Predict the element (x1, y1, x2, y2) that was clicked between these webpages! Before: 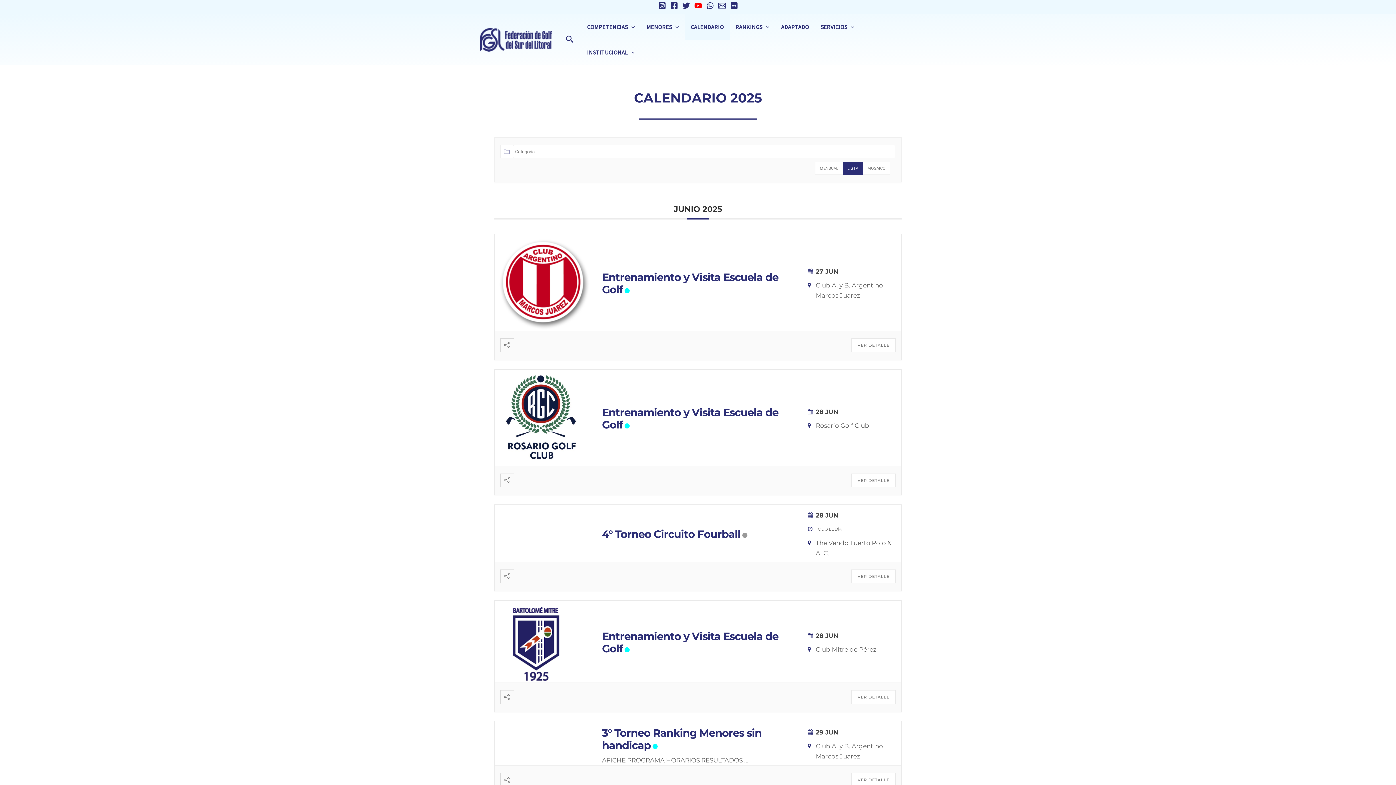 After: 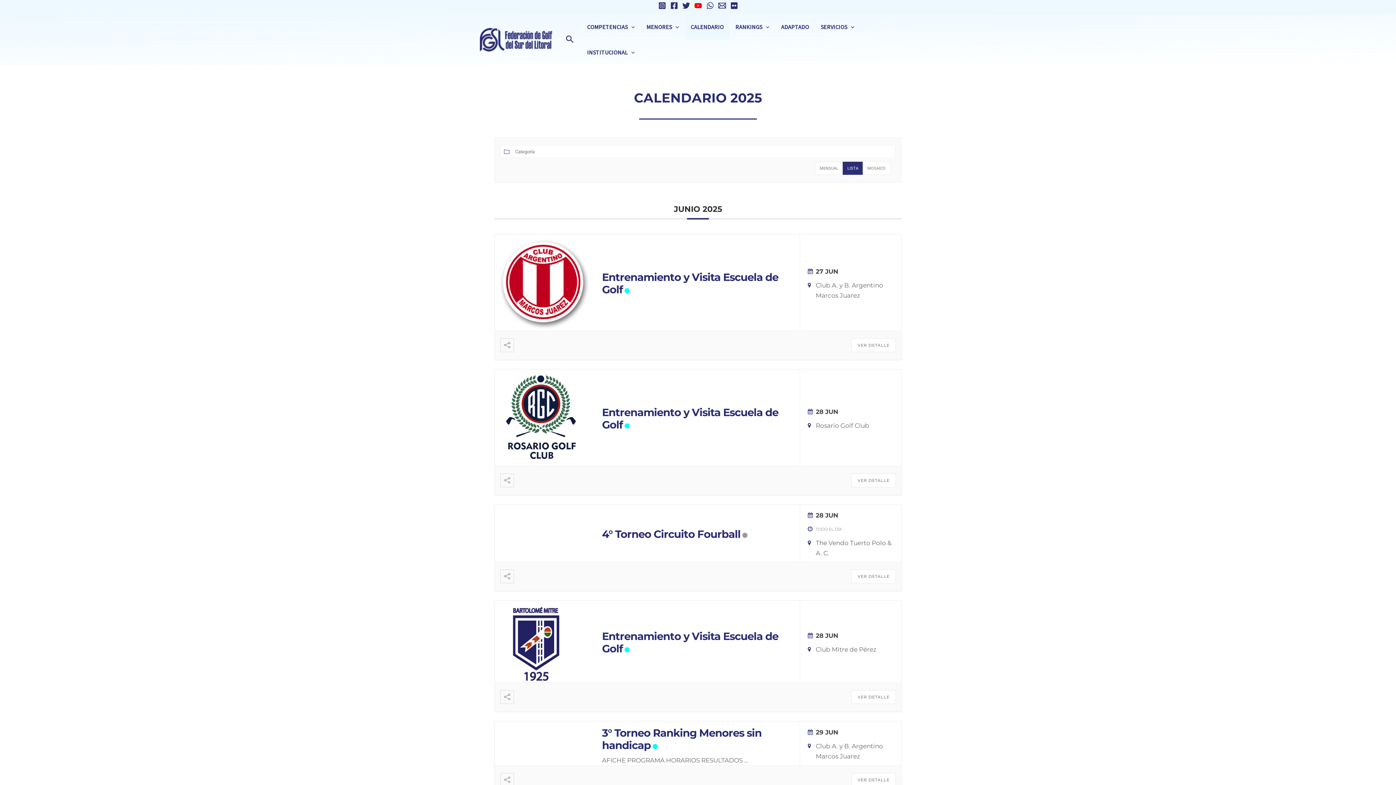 Action: bbox: (602, 630, 778, 655) label: Entrenamiento y Visita Escuela de Golf